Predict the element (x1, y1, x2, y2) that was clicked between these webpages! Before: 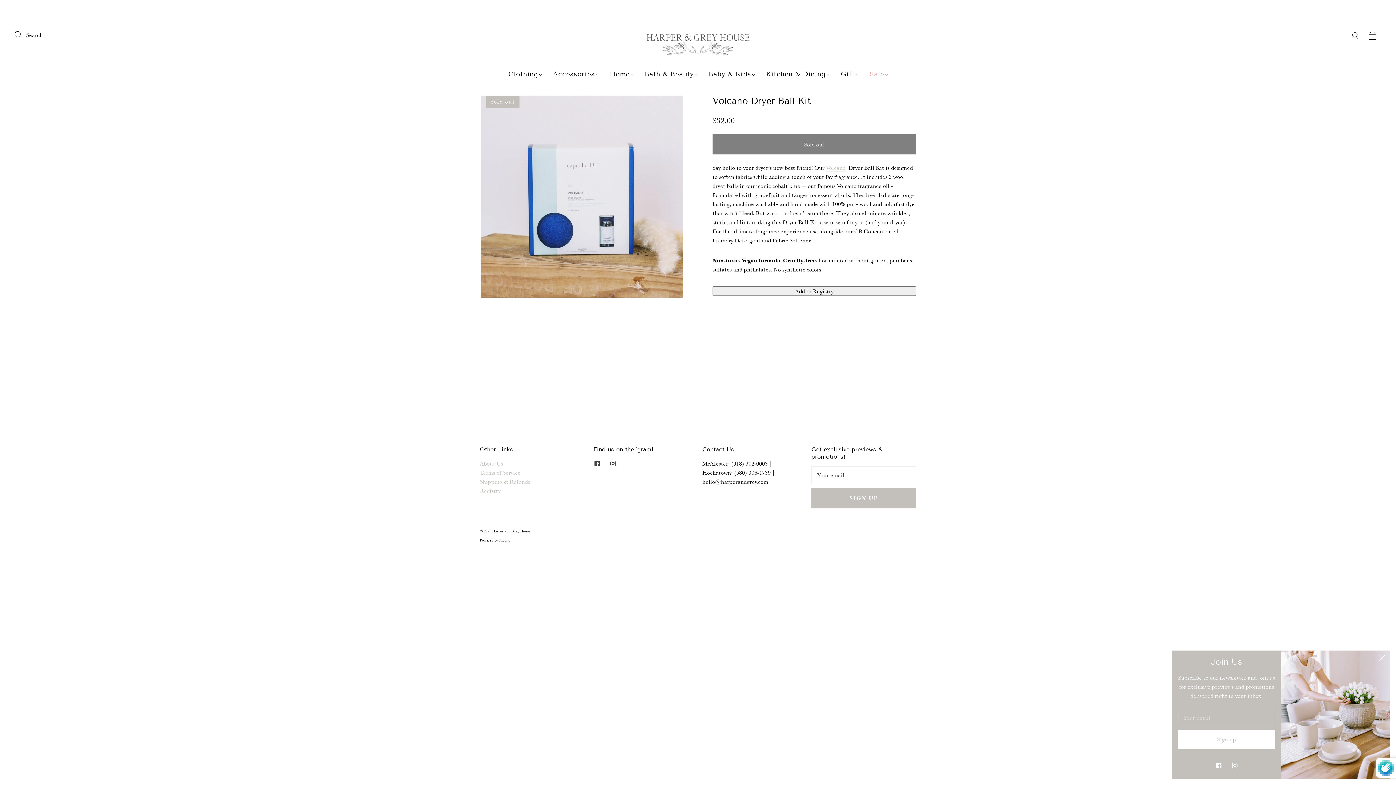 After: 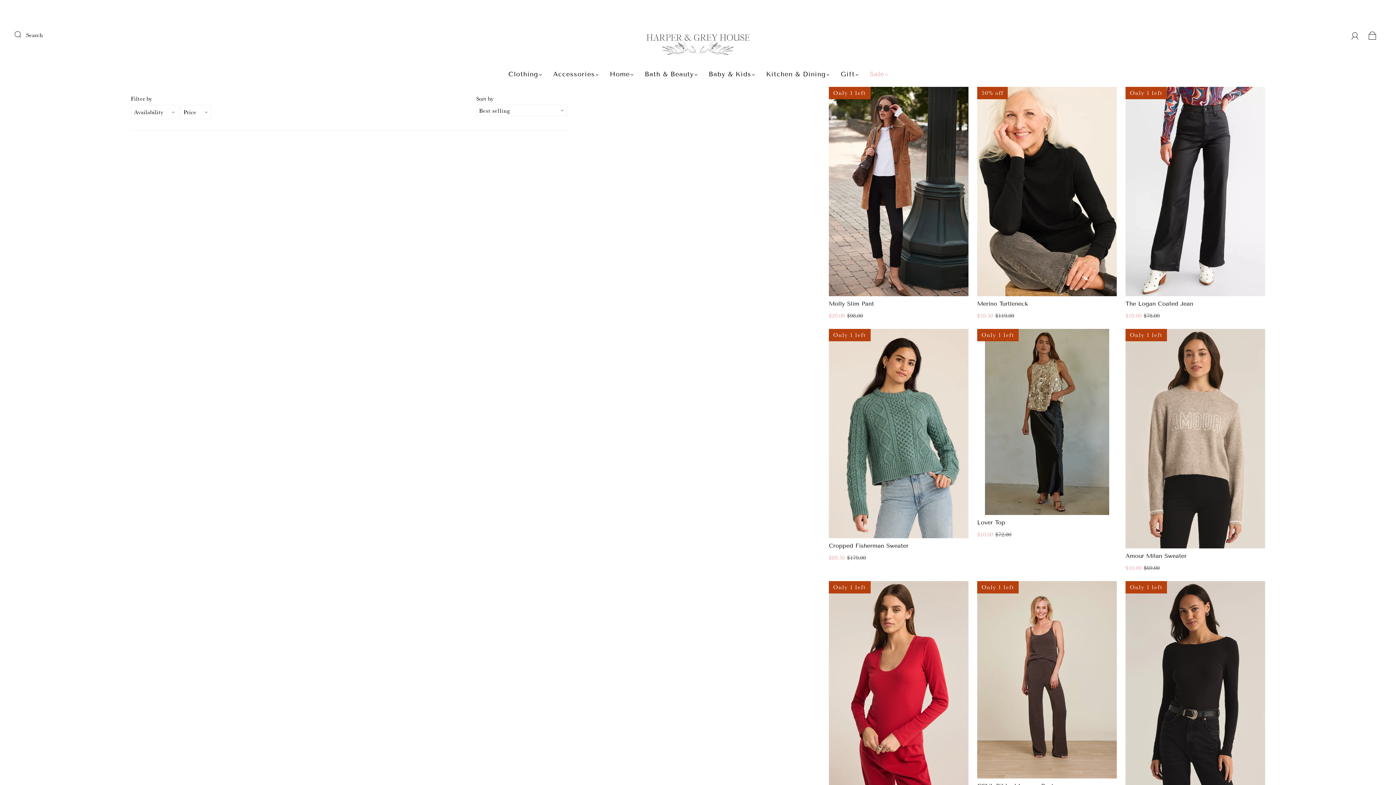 Action: label: Sale bbox: (870, 70, 887, 78)